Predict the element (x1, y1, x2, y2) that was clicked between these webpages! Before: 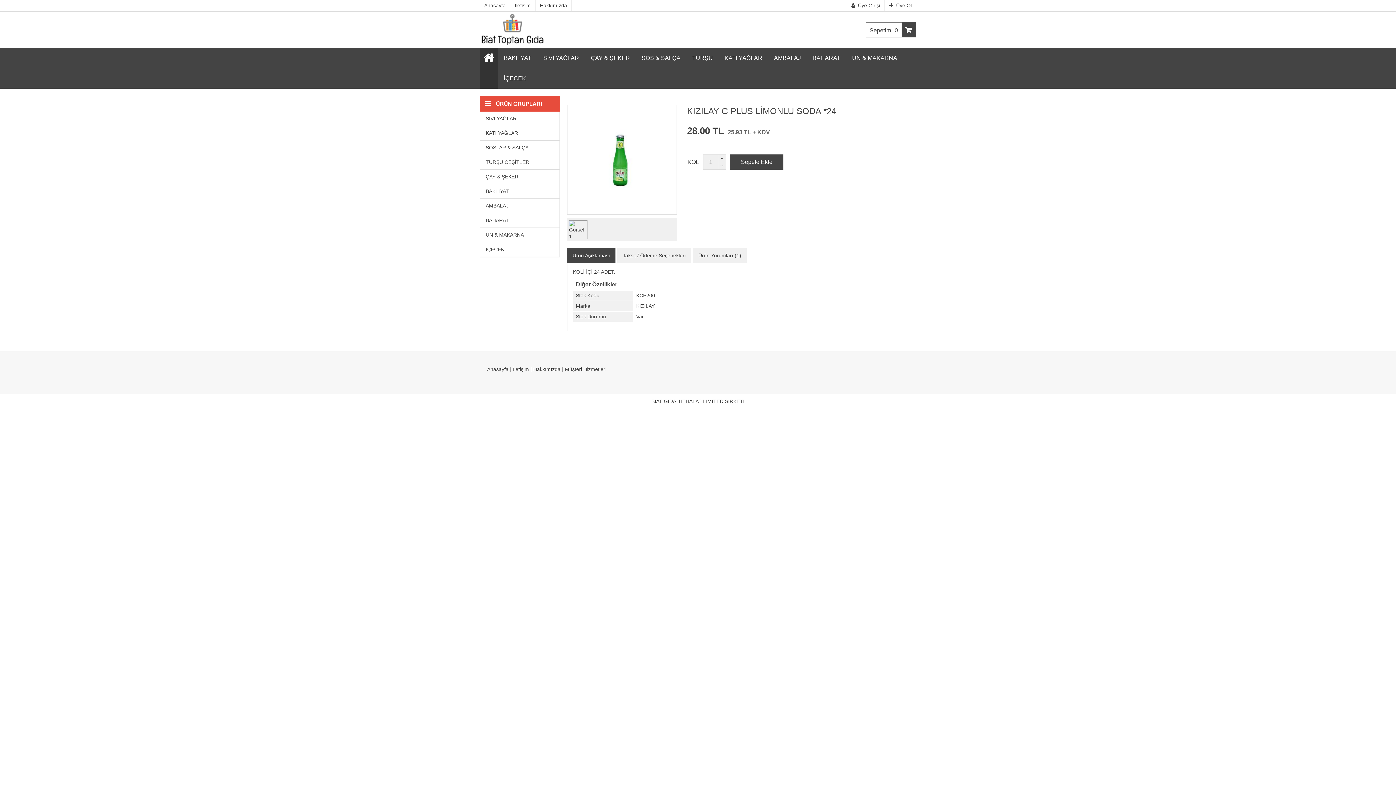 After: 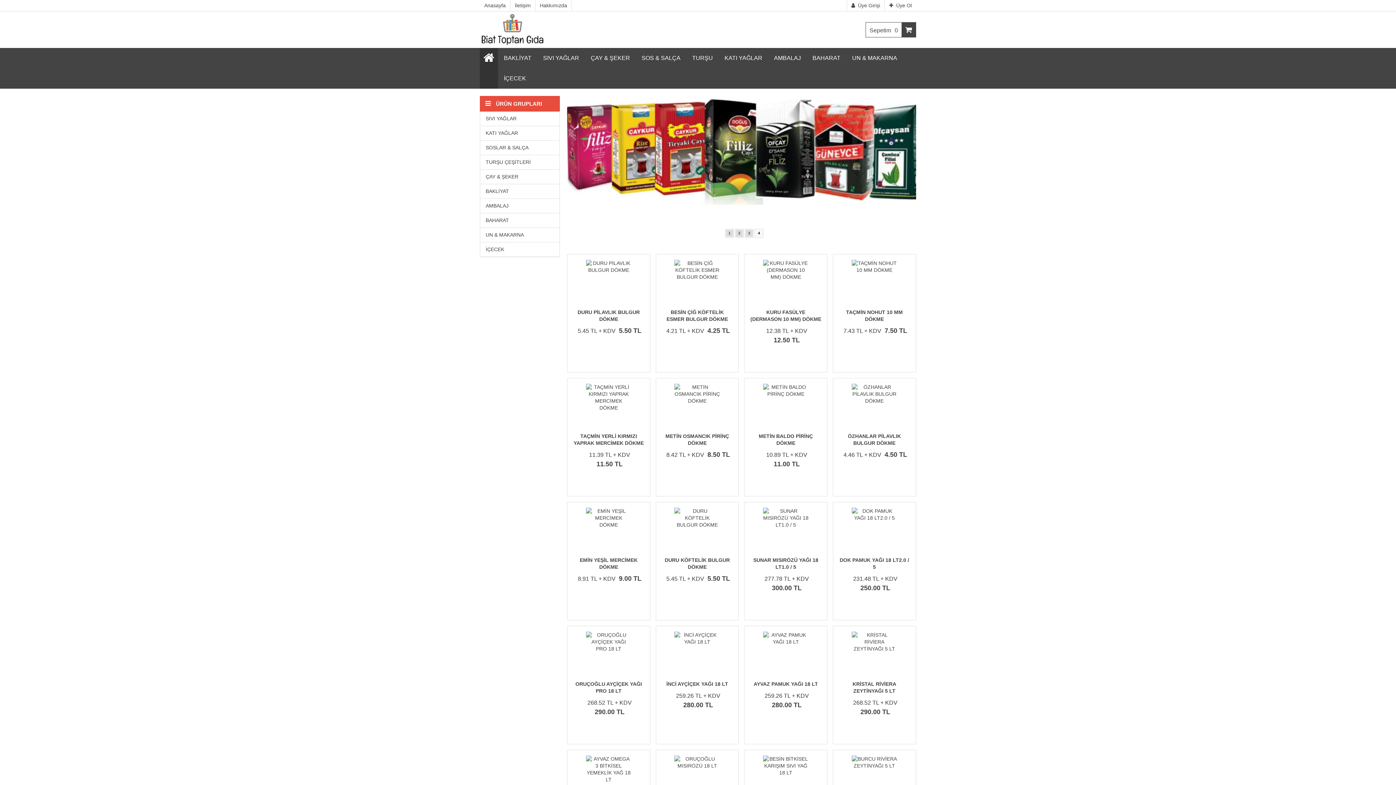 Action: bbox: (480, 48, 498, 88)